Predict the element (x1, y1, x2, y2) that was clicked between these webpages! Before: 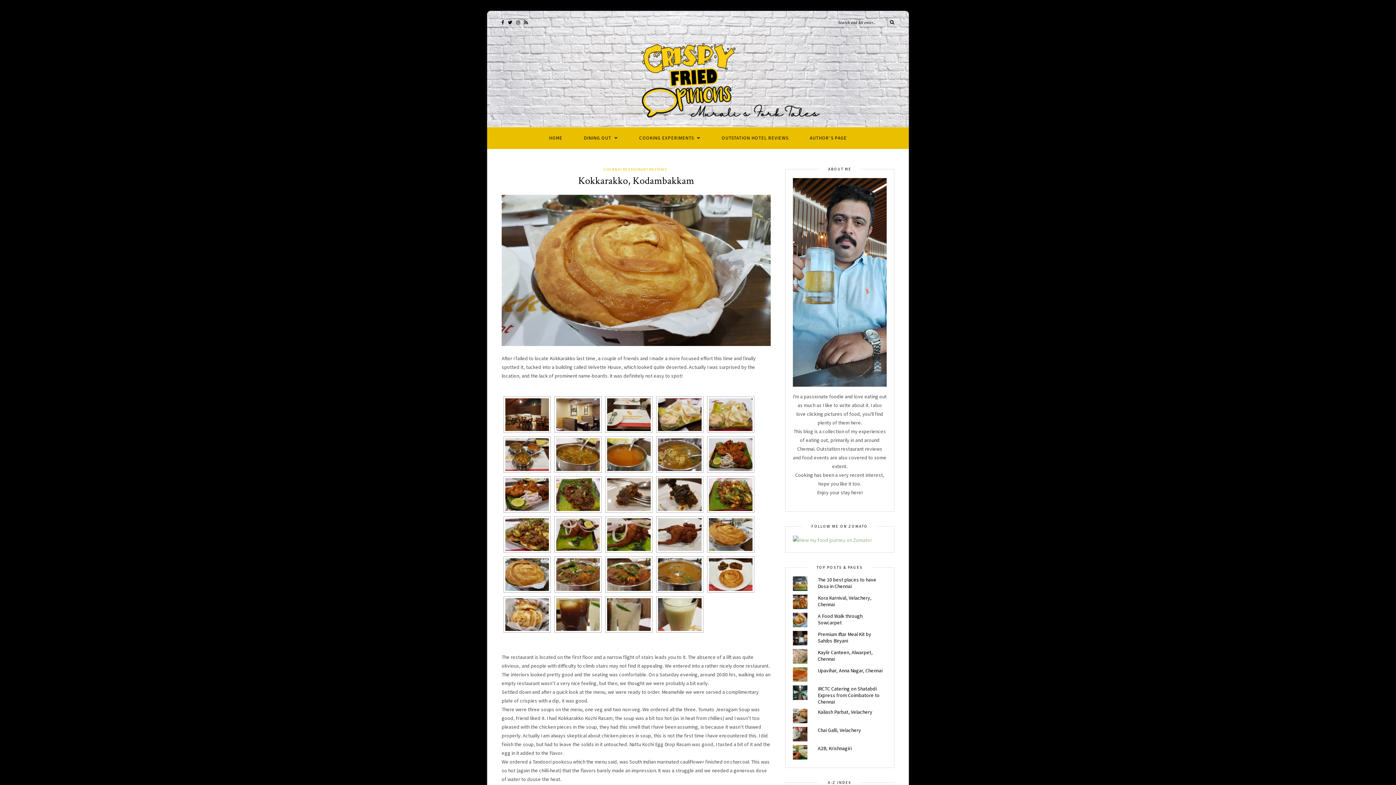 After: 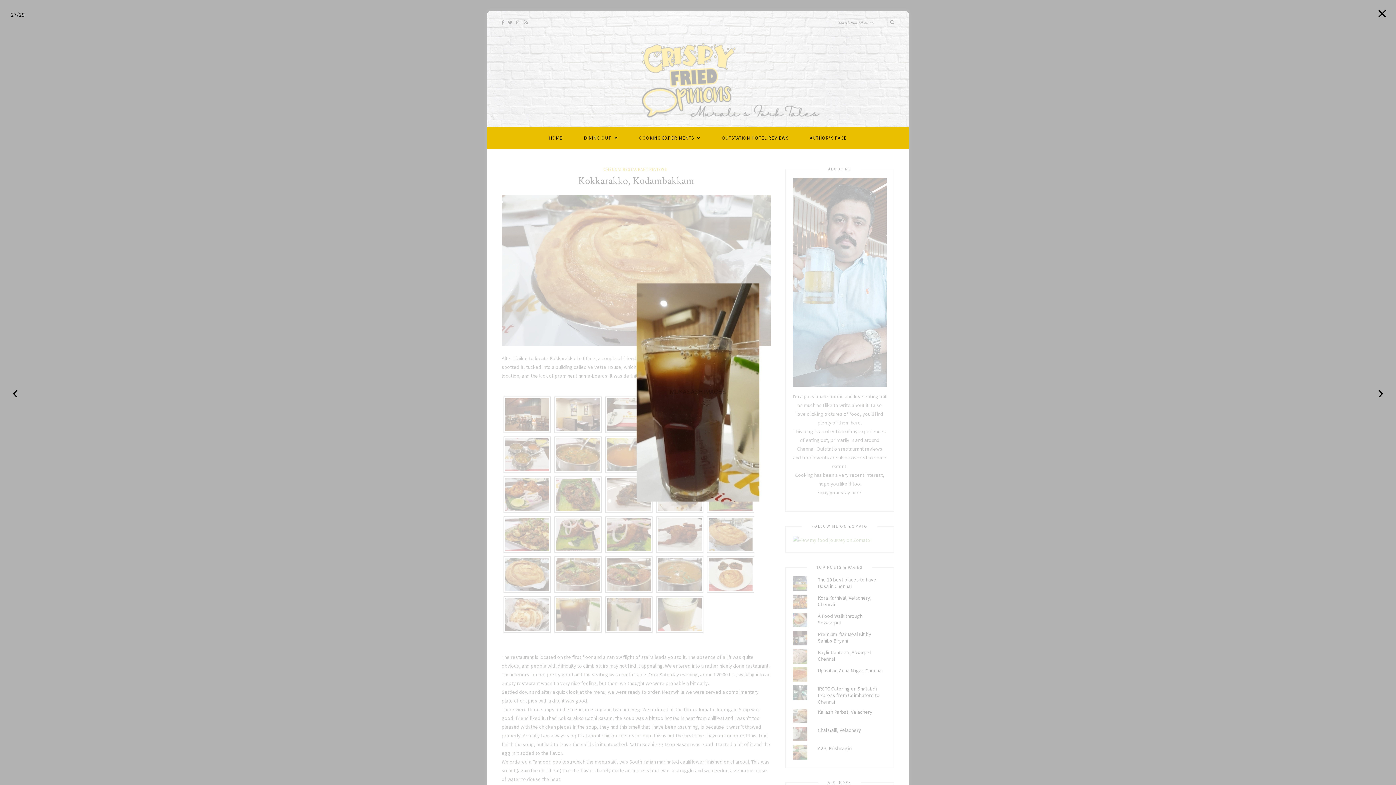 Action: bbox: (556, 598, 600, 631)